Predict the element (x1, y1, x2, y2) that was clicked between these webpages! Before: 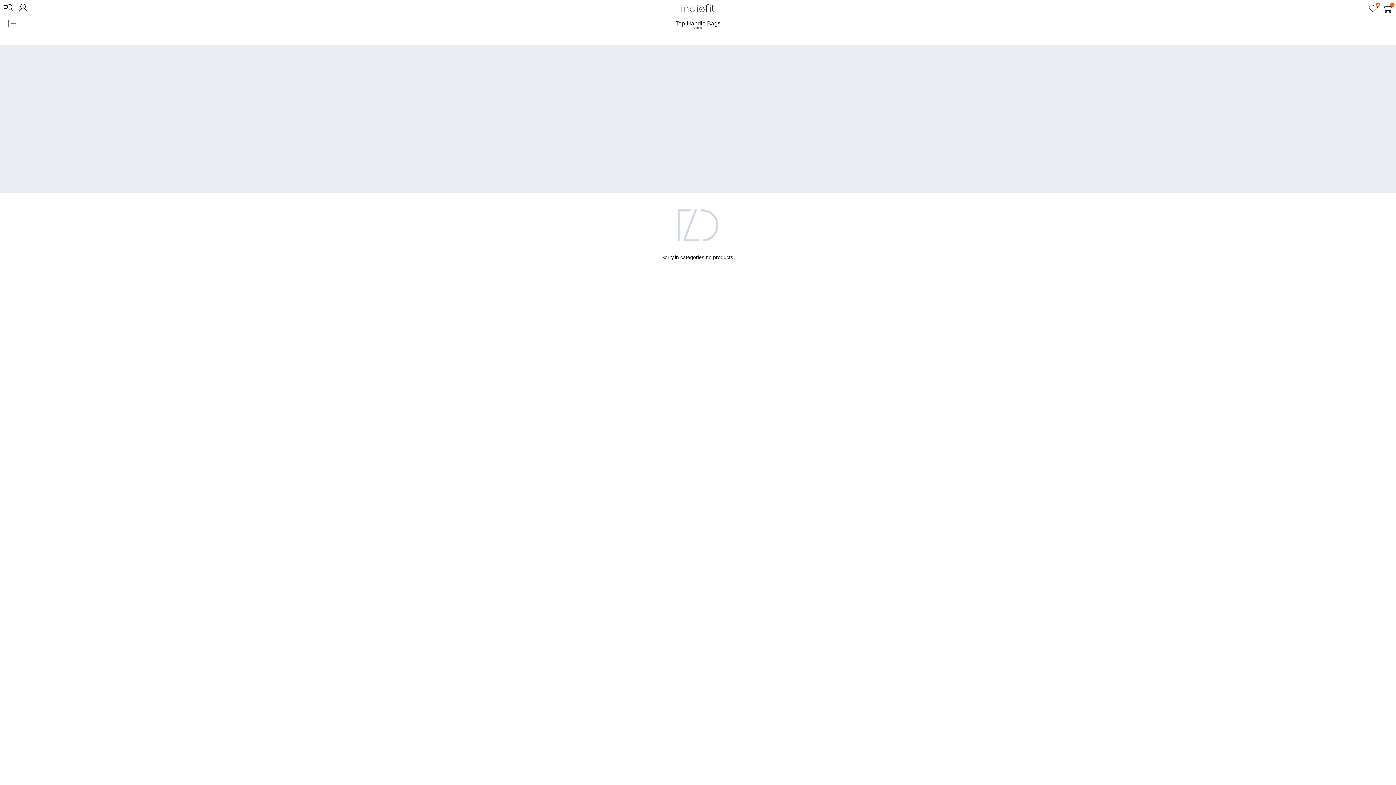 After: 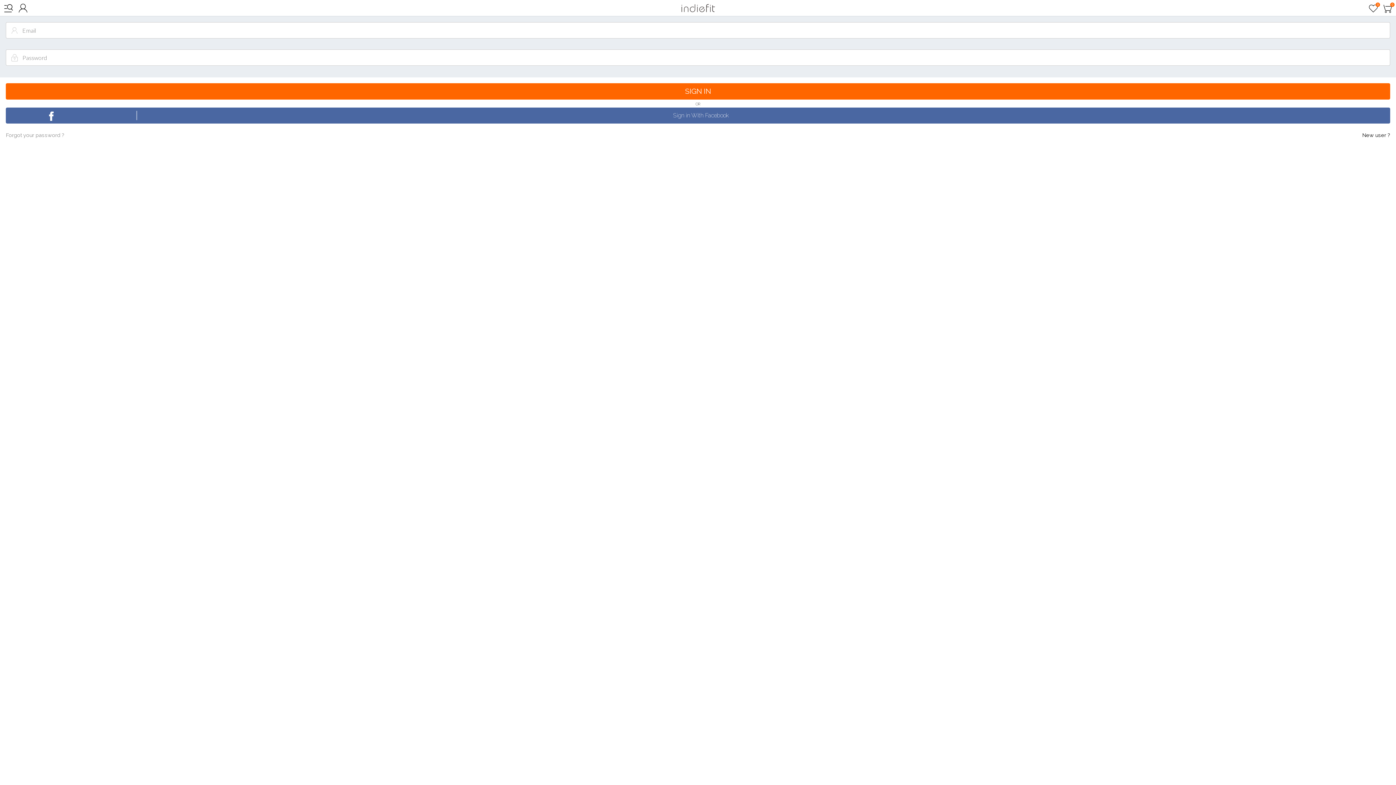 Action: bbox: (15, 0, 30, 16) label: 